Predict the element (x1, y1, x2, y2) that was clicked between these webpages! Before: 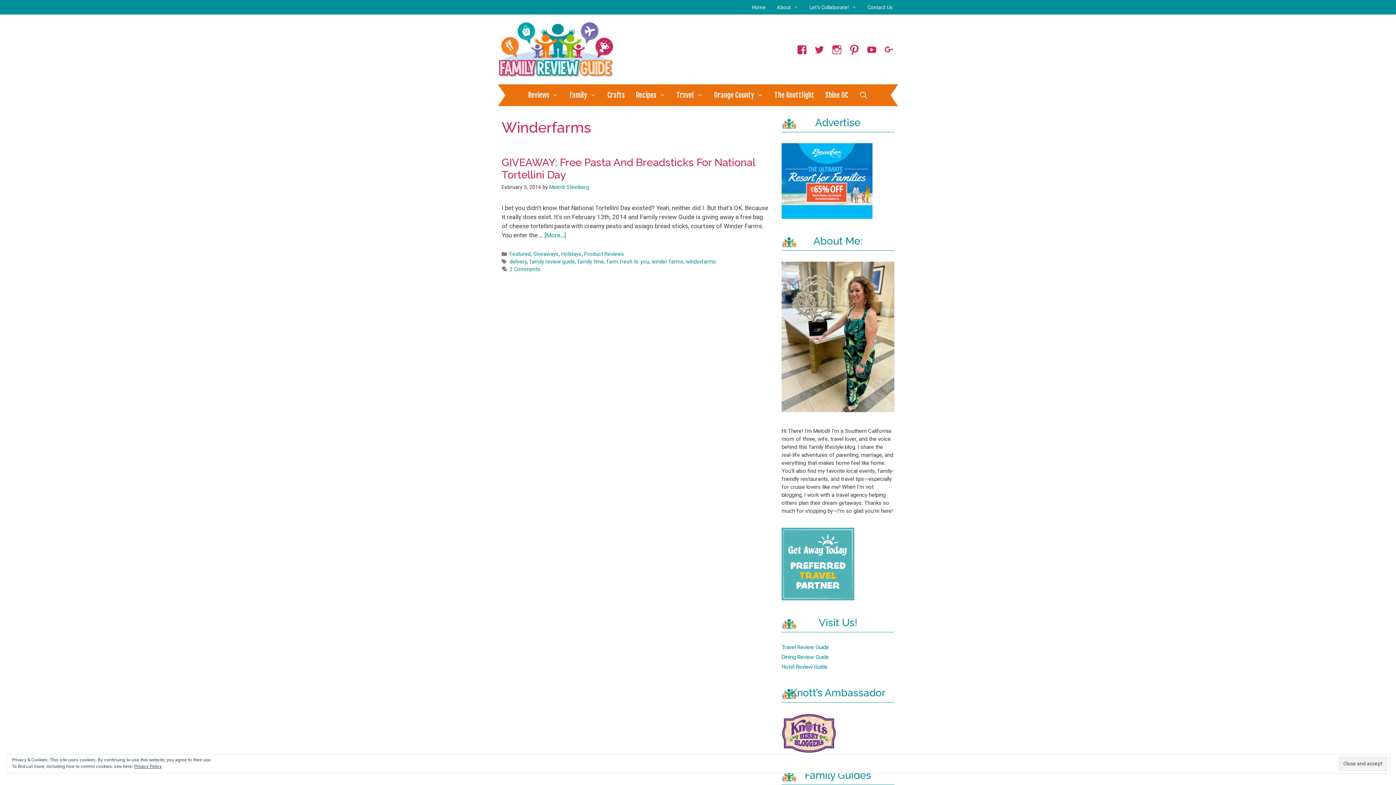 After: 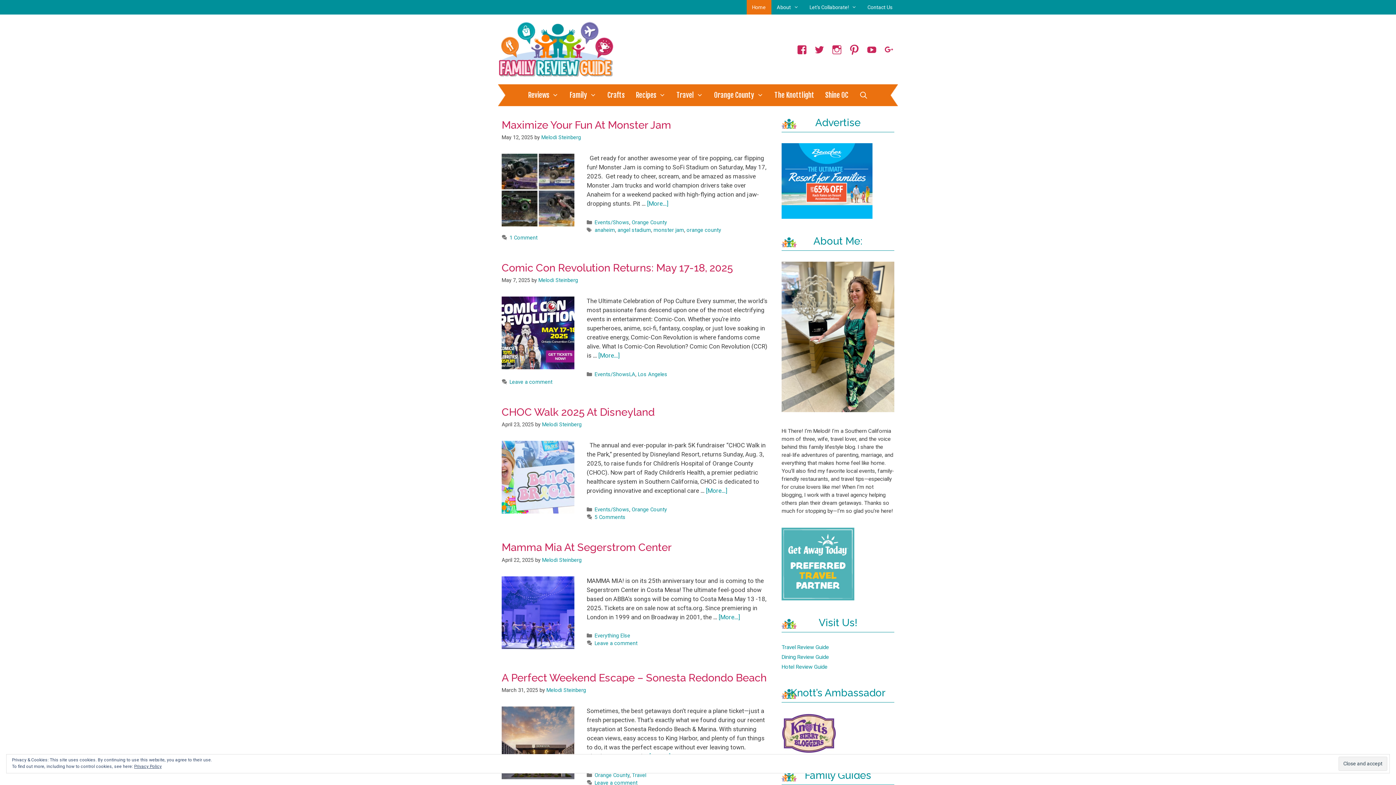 Action: bbox: (746, 0, 771, 14) label: Home